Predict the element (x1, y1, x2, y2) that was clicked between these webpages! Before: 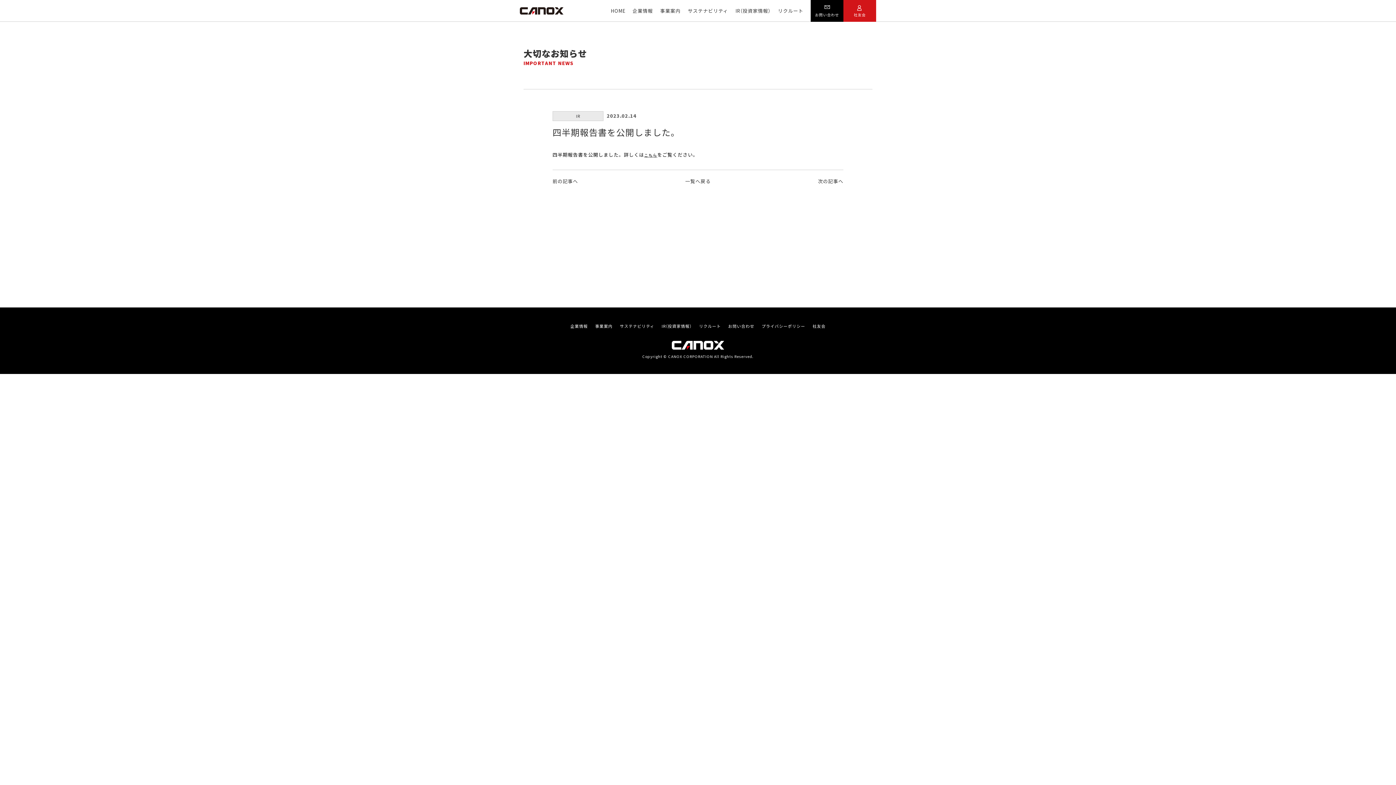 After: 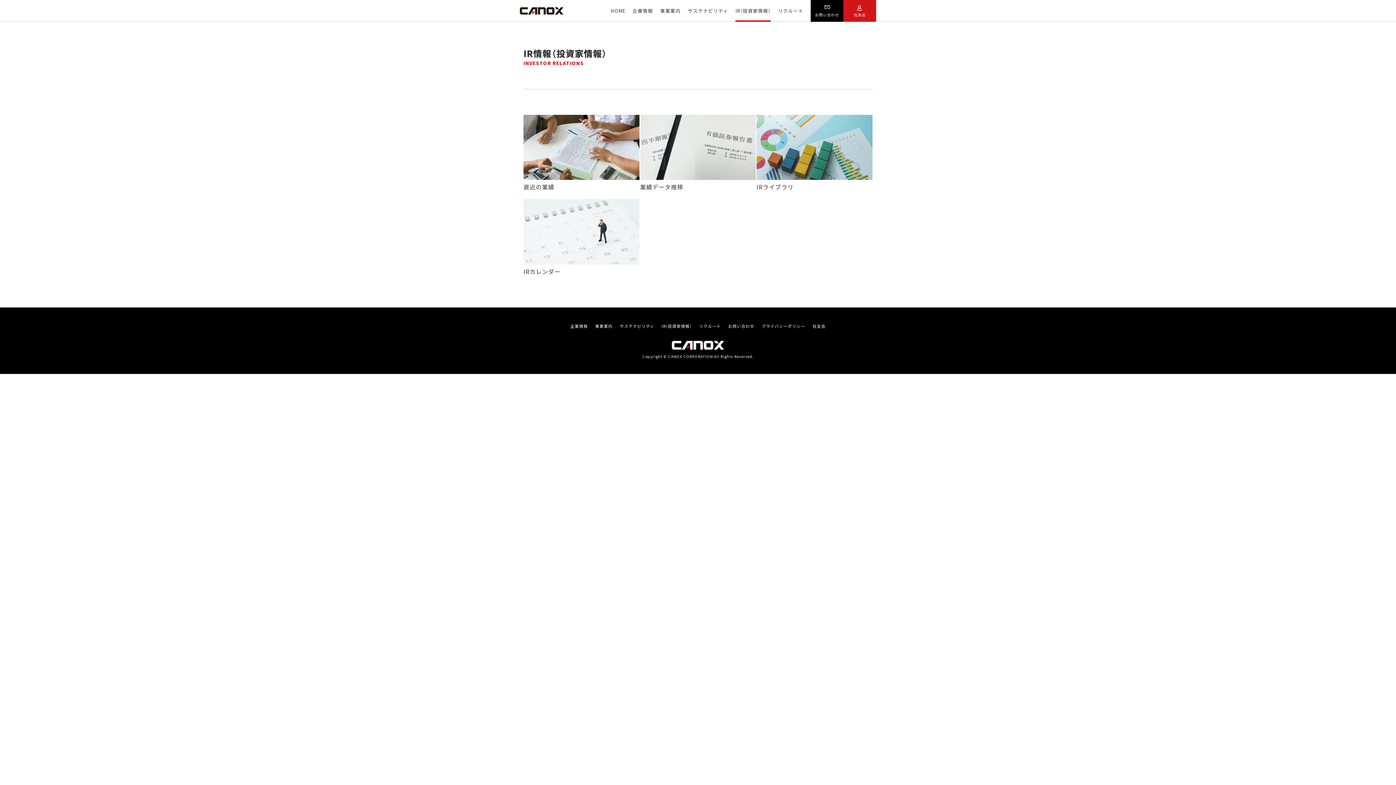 Action: bbox: (735, 0, 770, 21) label: IR（投資家情報）